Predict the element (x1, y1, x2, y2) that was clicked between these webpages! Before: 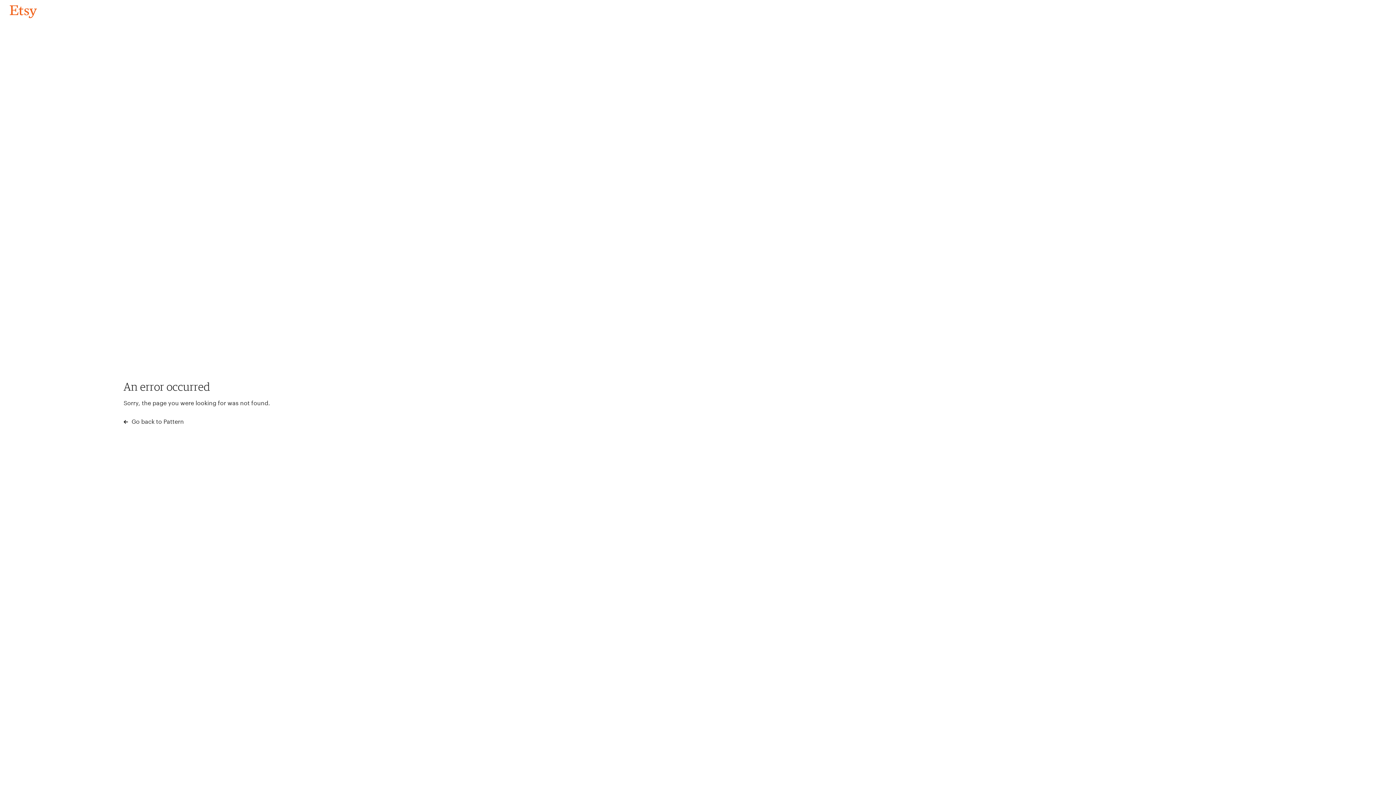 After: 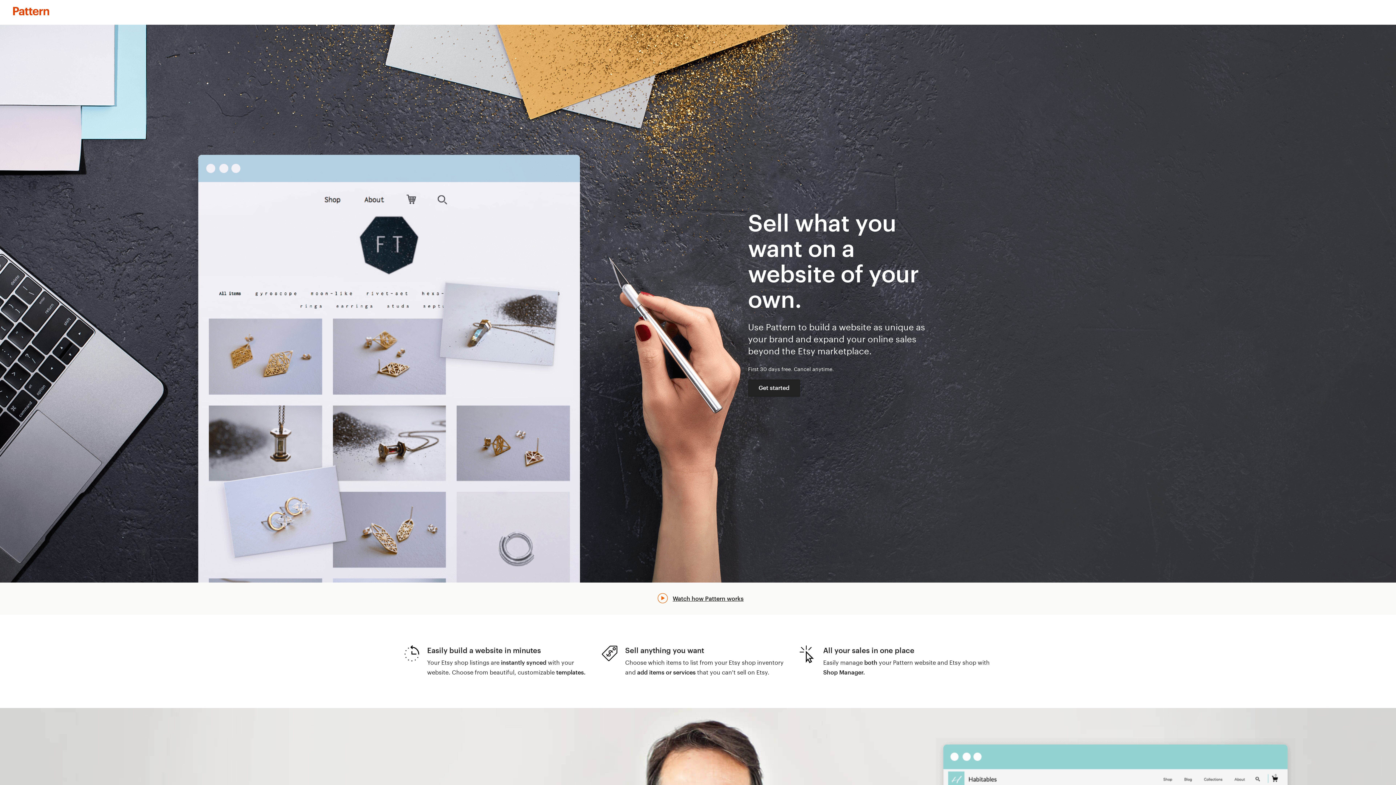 Action: bbox: (123, 417, 183, 426) label:  Go back to Pattern